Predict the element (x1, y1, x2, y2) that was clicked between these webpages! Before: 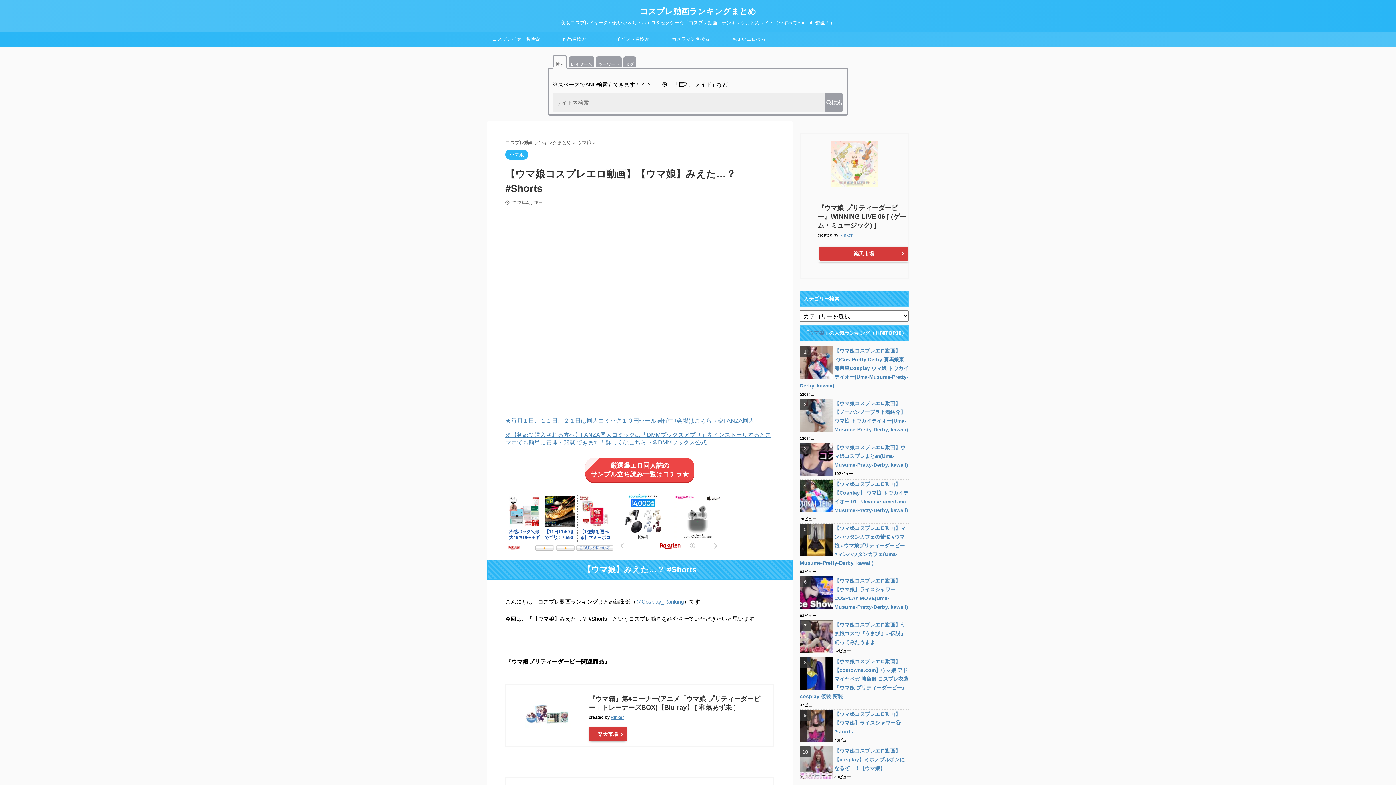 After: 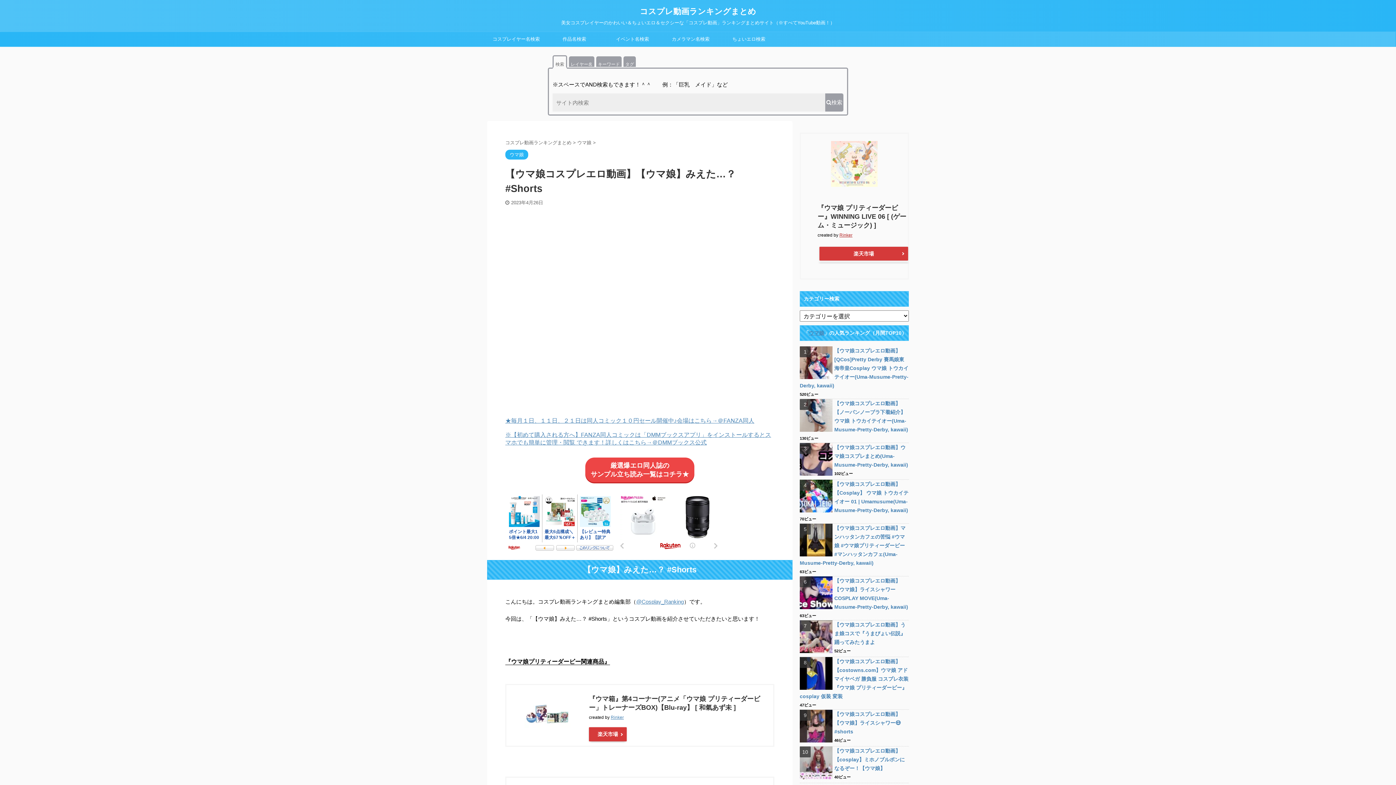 Action: label: Rinker bbox: (839, 232, 852, 237)